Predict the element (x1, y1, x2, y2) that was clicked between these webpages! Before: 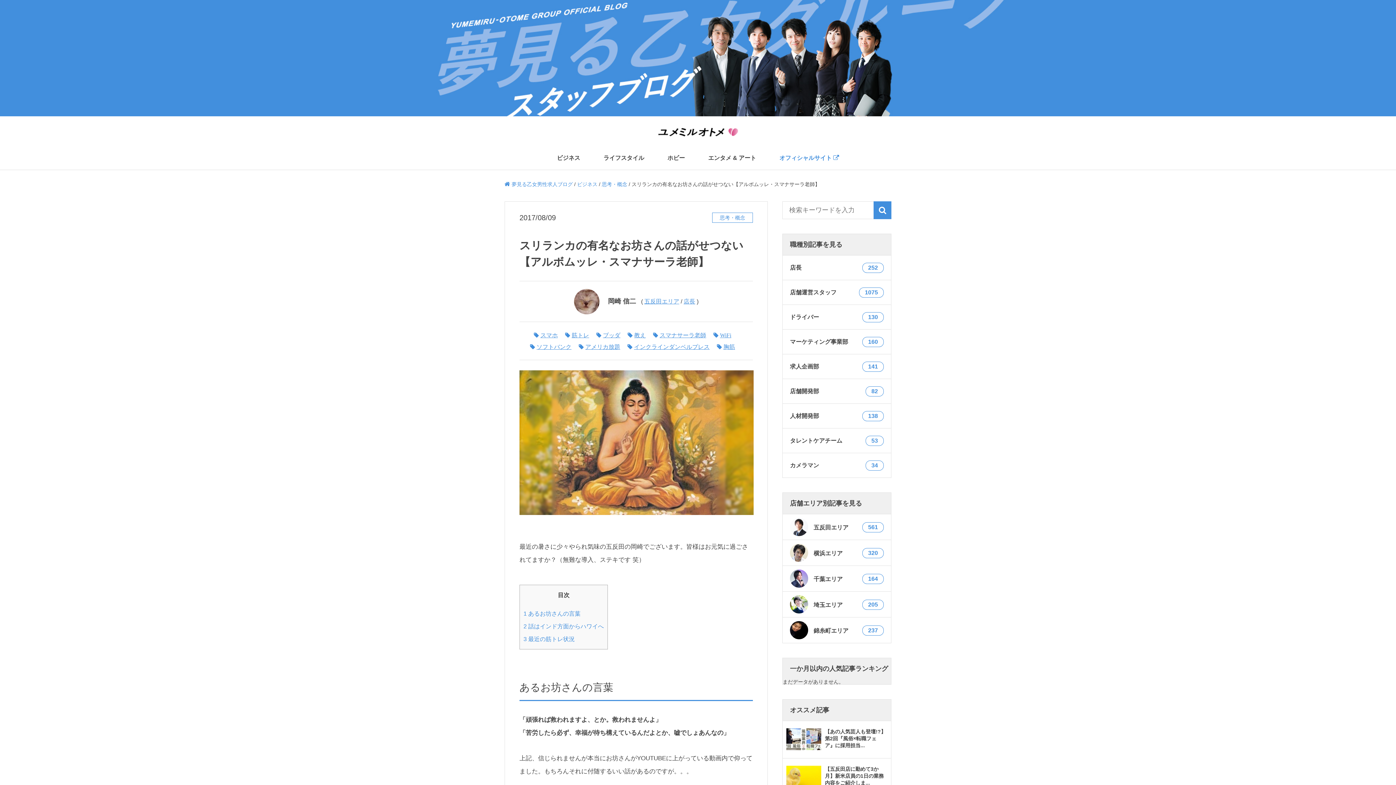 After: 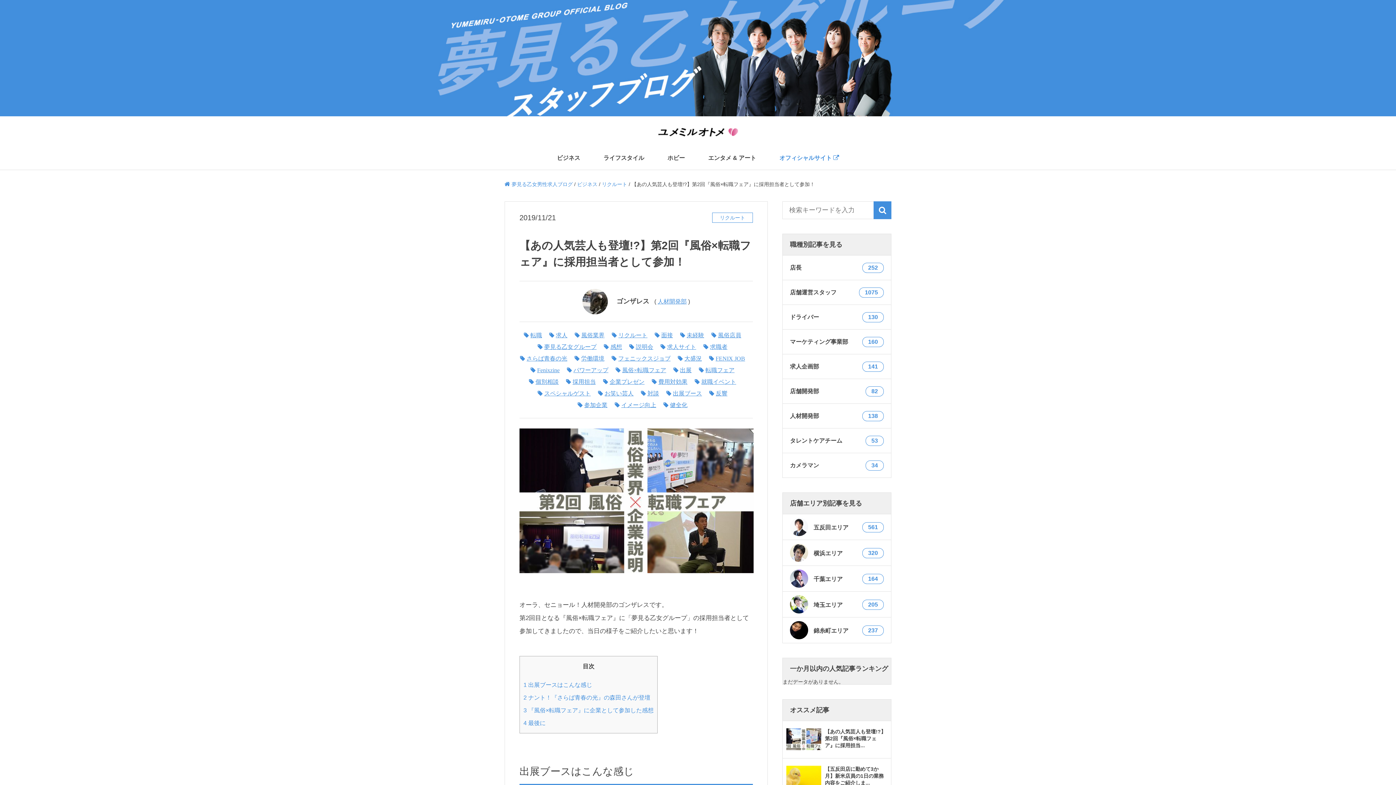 Action: label:   bbox: (786, 745, 825, 751)